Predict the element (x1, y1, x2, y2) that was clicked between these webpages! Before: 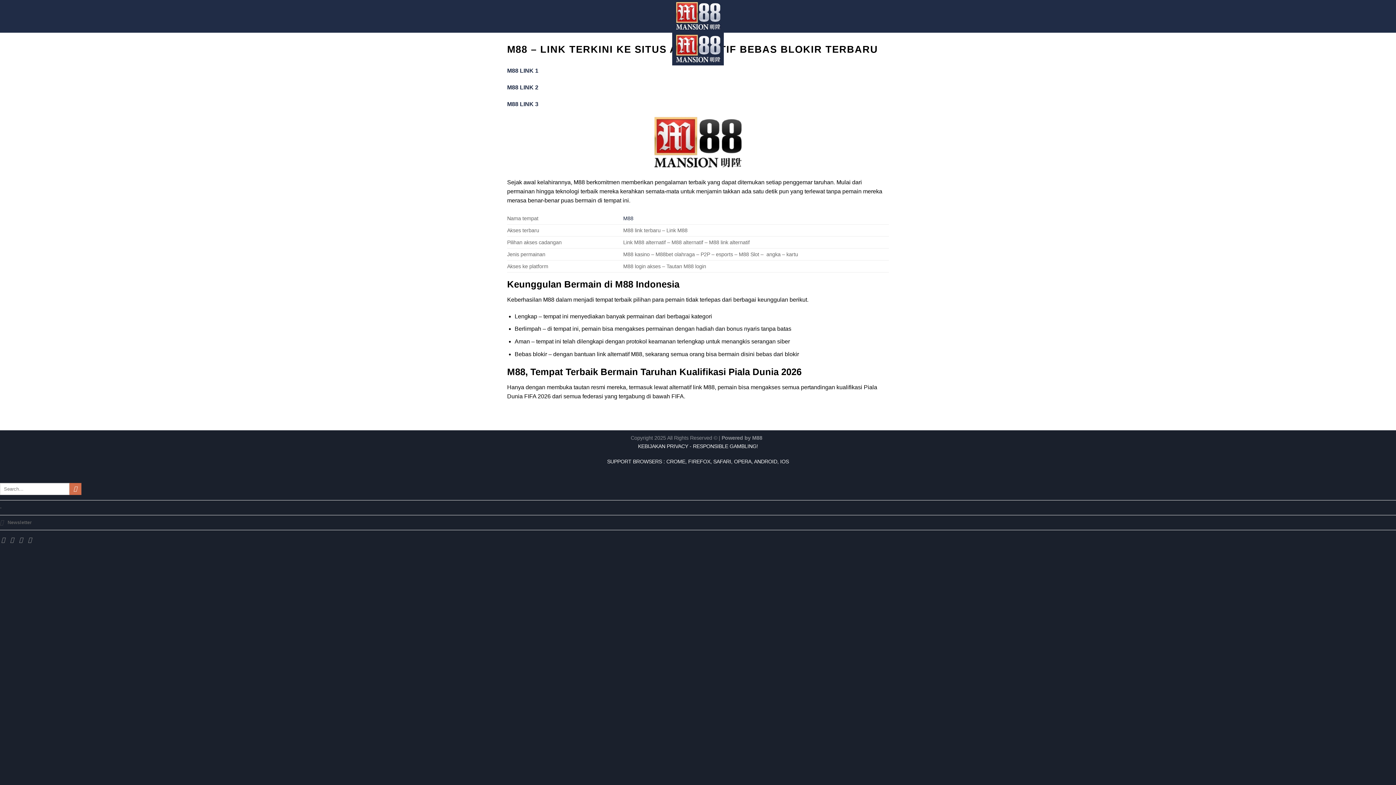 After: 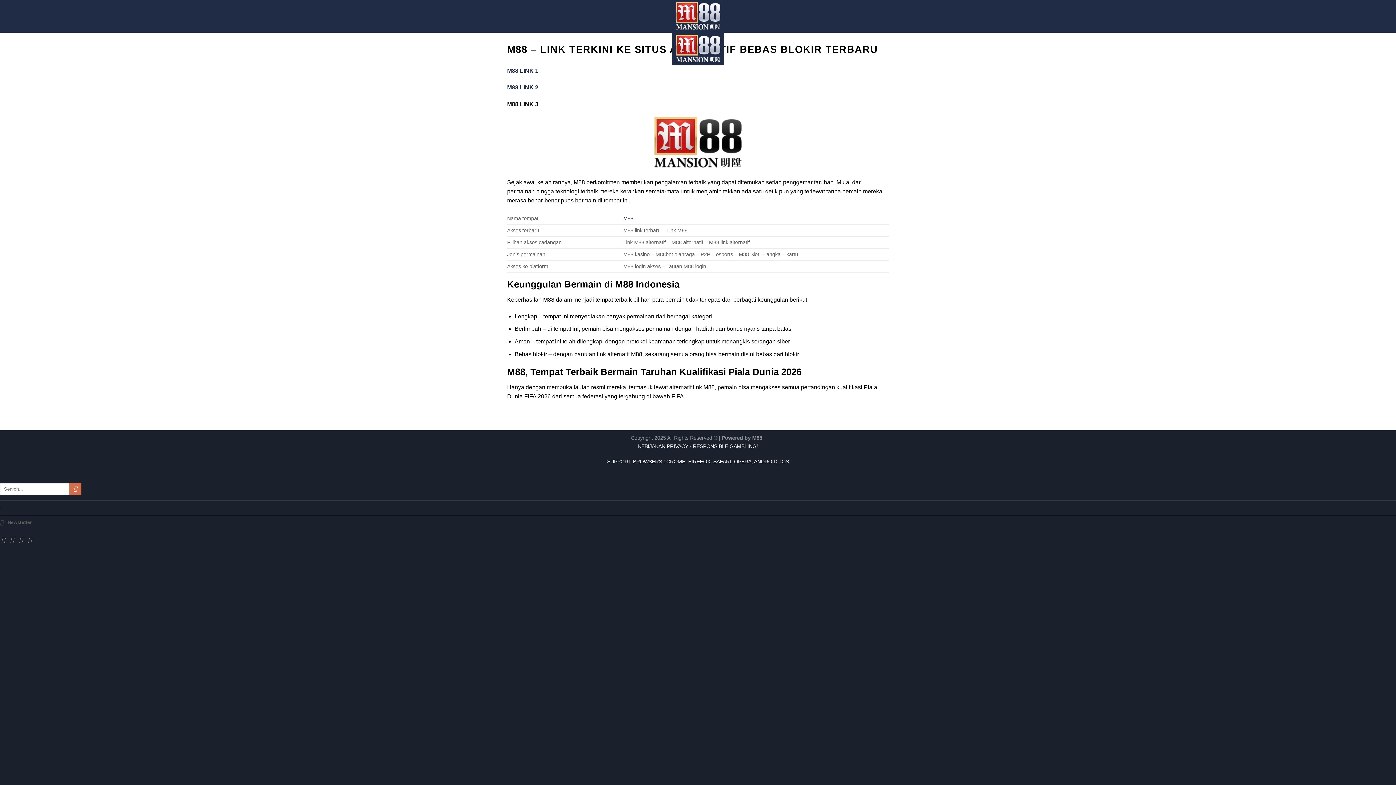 Action: bbox: (507, 100, 538, 107) label: M88 LINK 3